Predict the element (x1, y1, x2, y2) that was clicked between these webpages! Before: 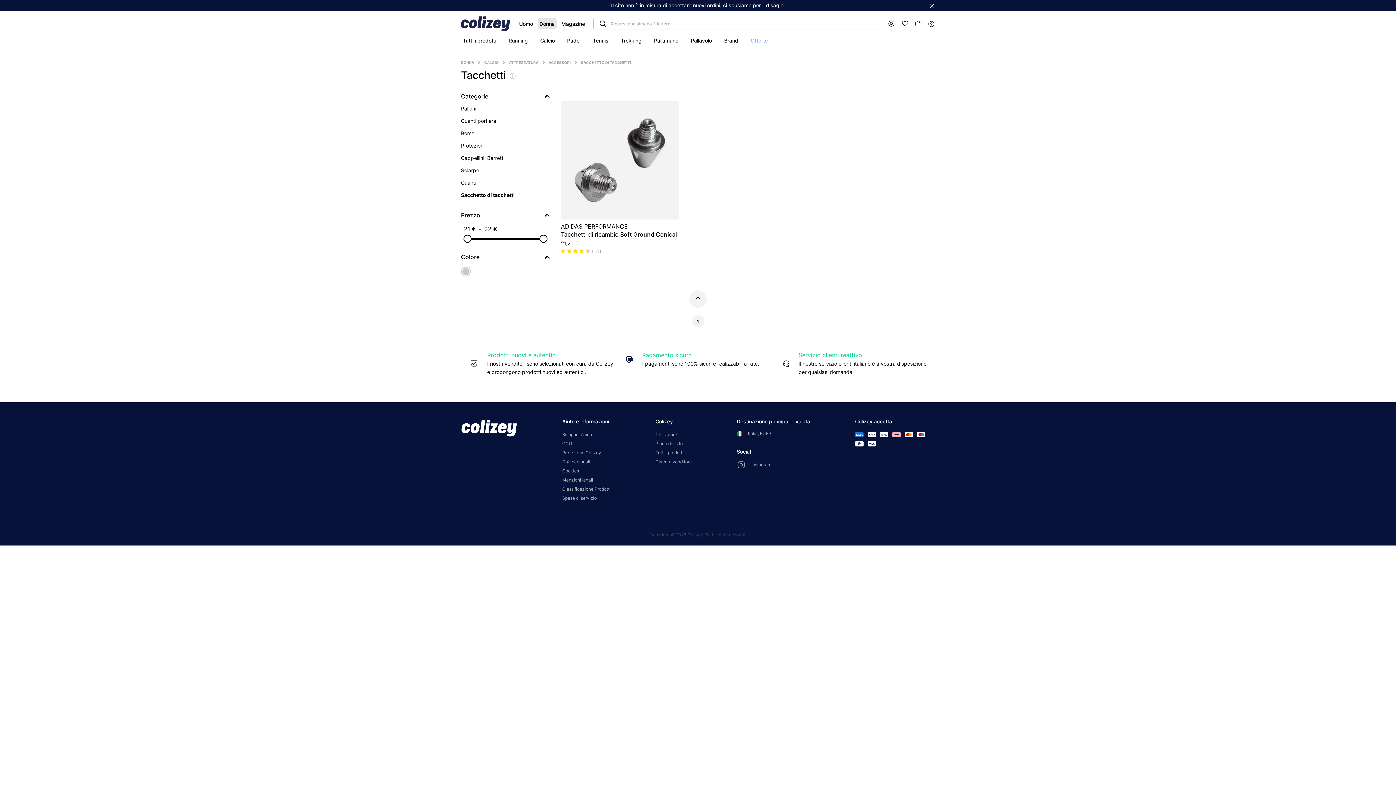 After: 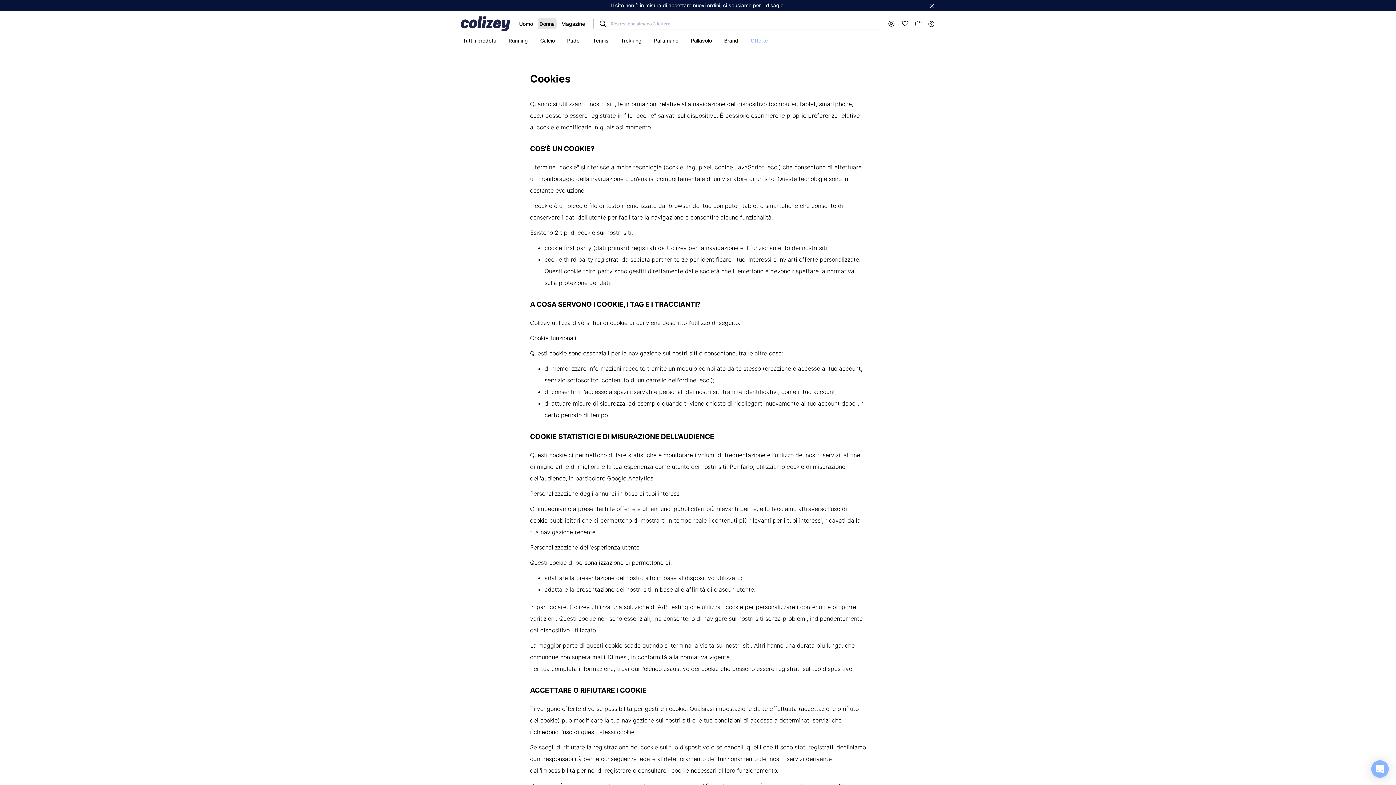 Action: label: Cookies bbox: (562, 468, 579, 473)